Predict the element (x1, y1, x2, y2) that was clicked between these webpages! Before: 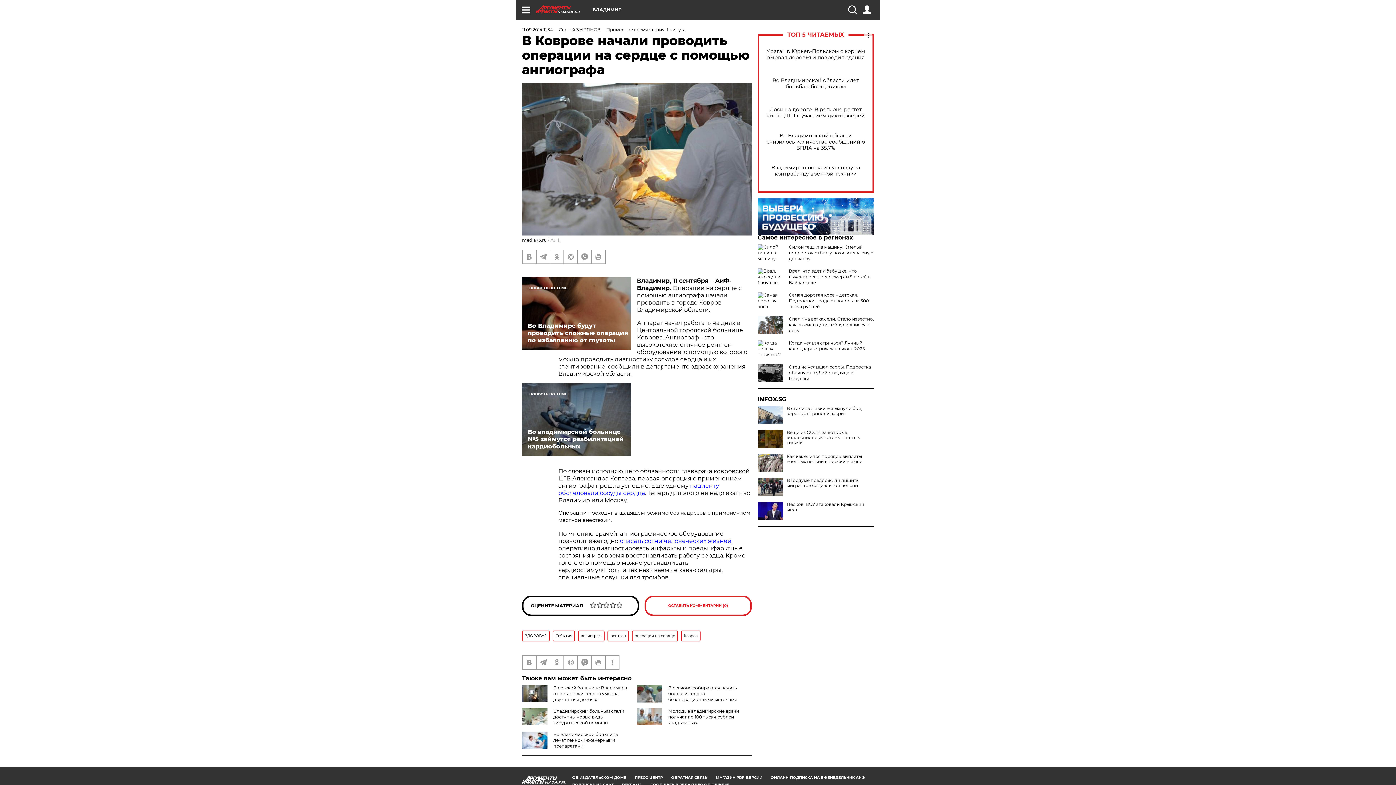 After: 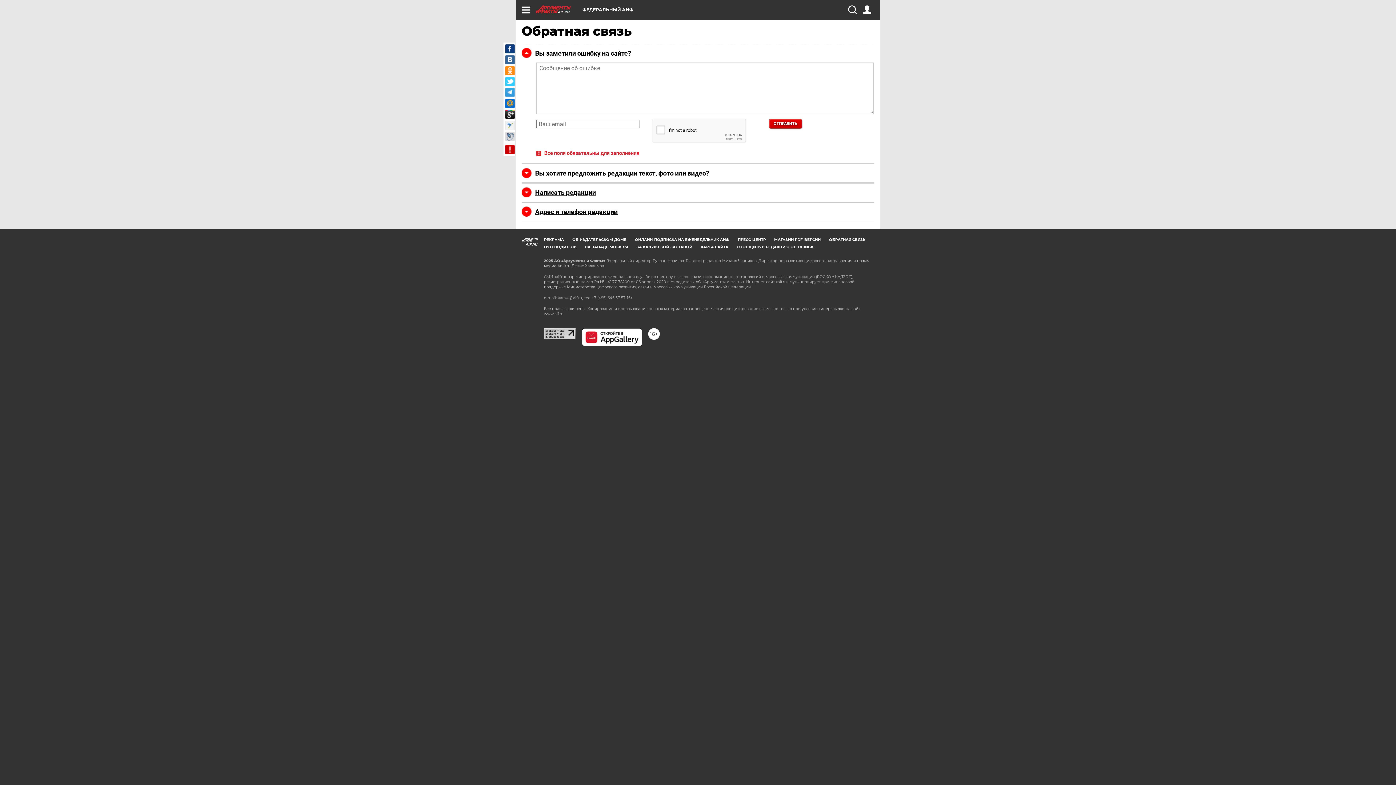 Action: bbox: (605, 656, 618, 669)